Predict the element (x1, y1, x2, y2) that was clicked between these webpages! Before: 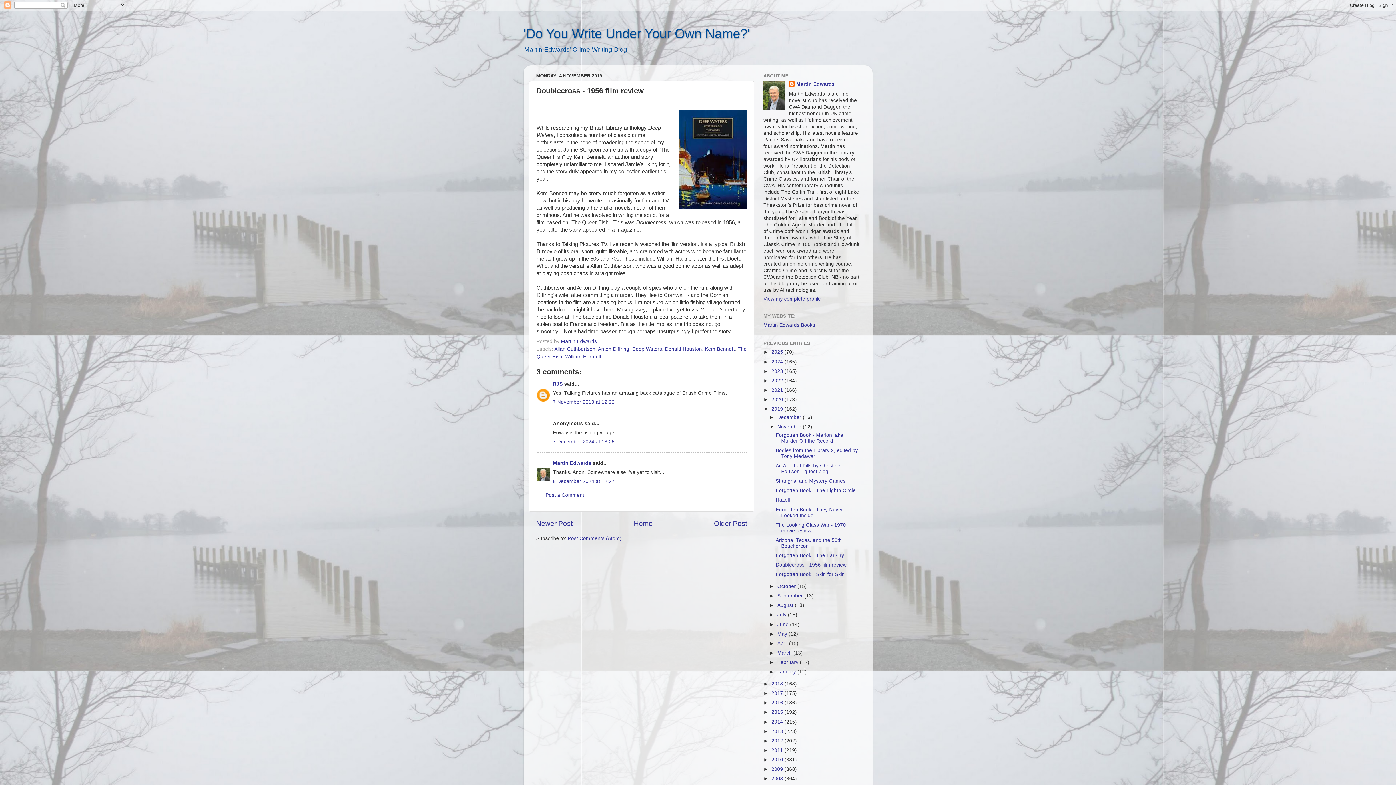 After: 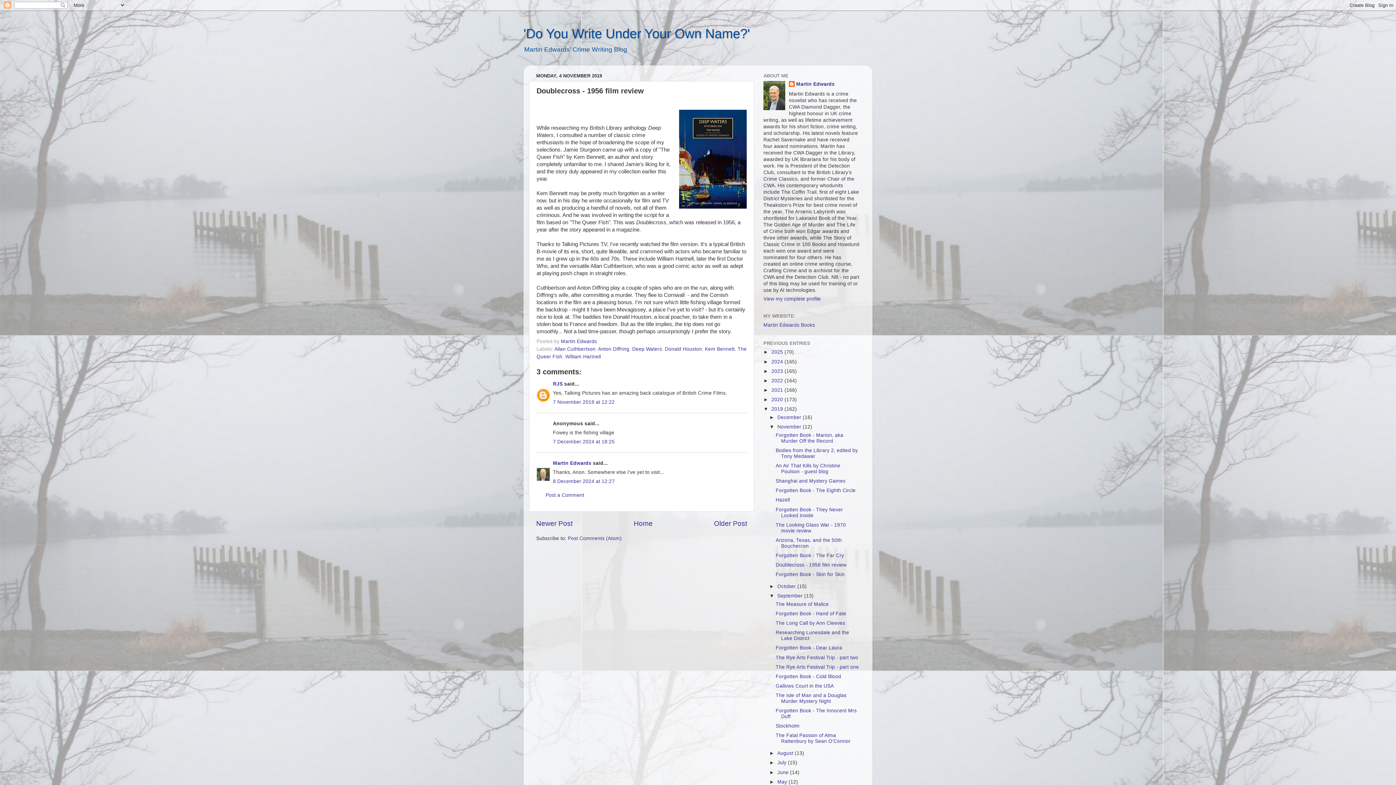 Action: label: ►   bbox: (769, 593, 777, 598)